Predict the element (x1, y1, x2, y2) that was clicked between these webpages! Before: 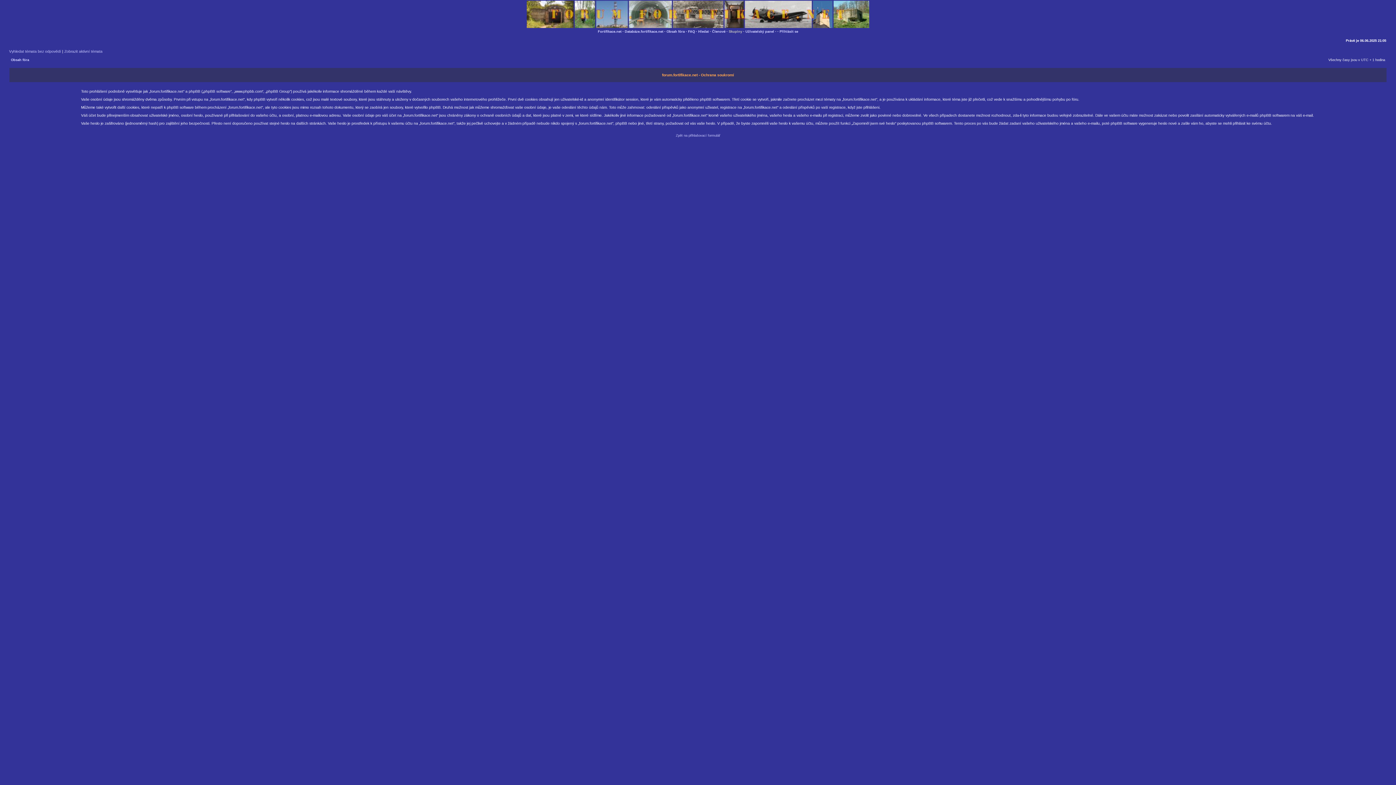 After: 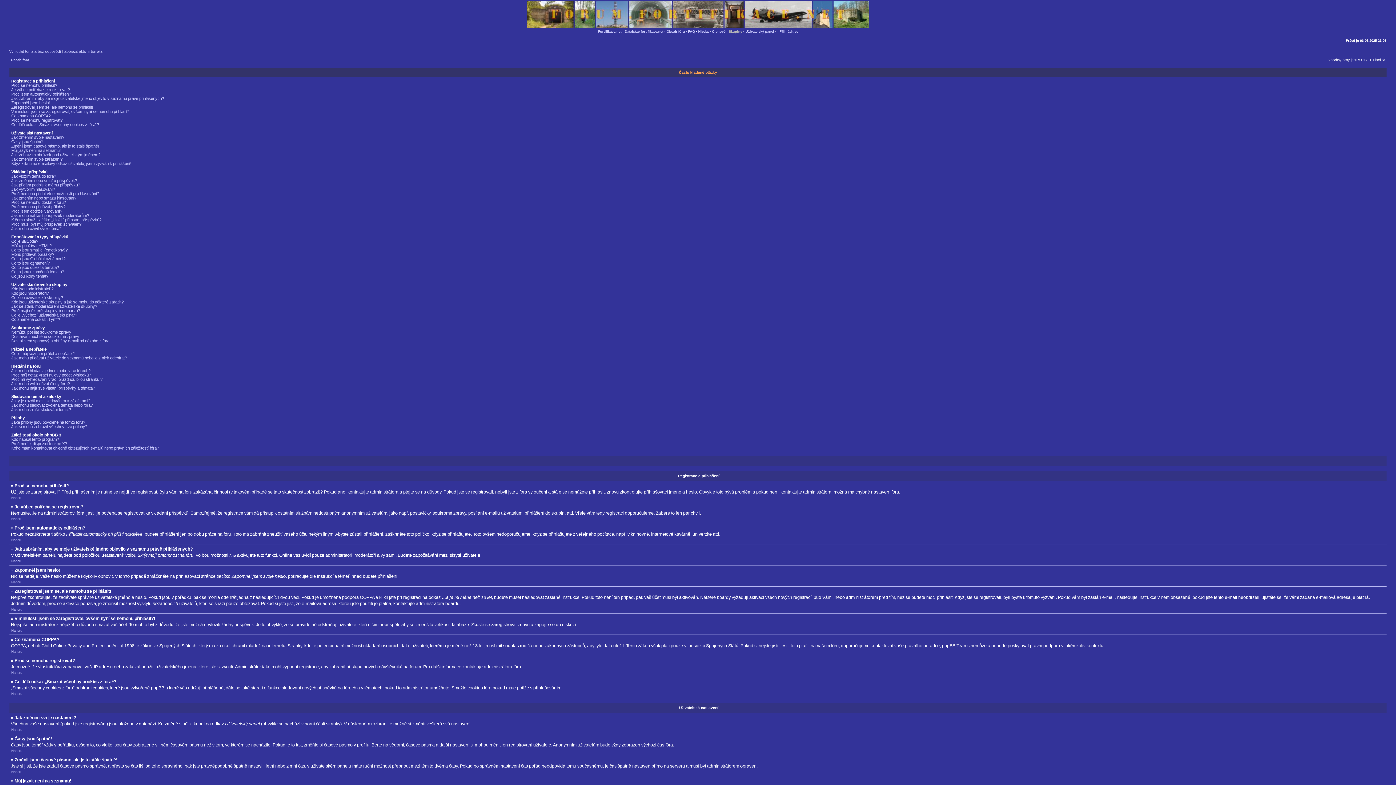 Action: label: FAQ bbox: (688, 29, 695, 33)